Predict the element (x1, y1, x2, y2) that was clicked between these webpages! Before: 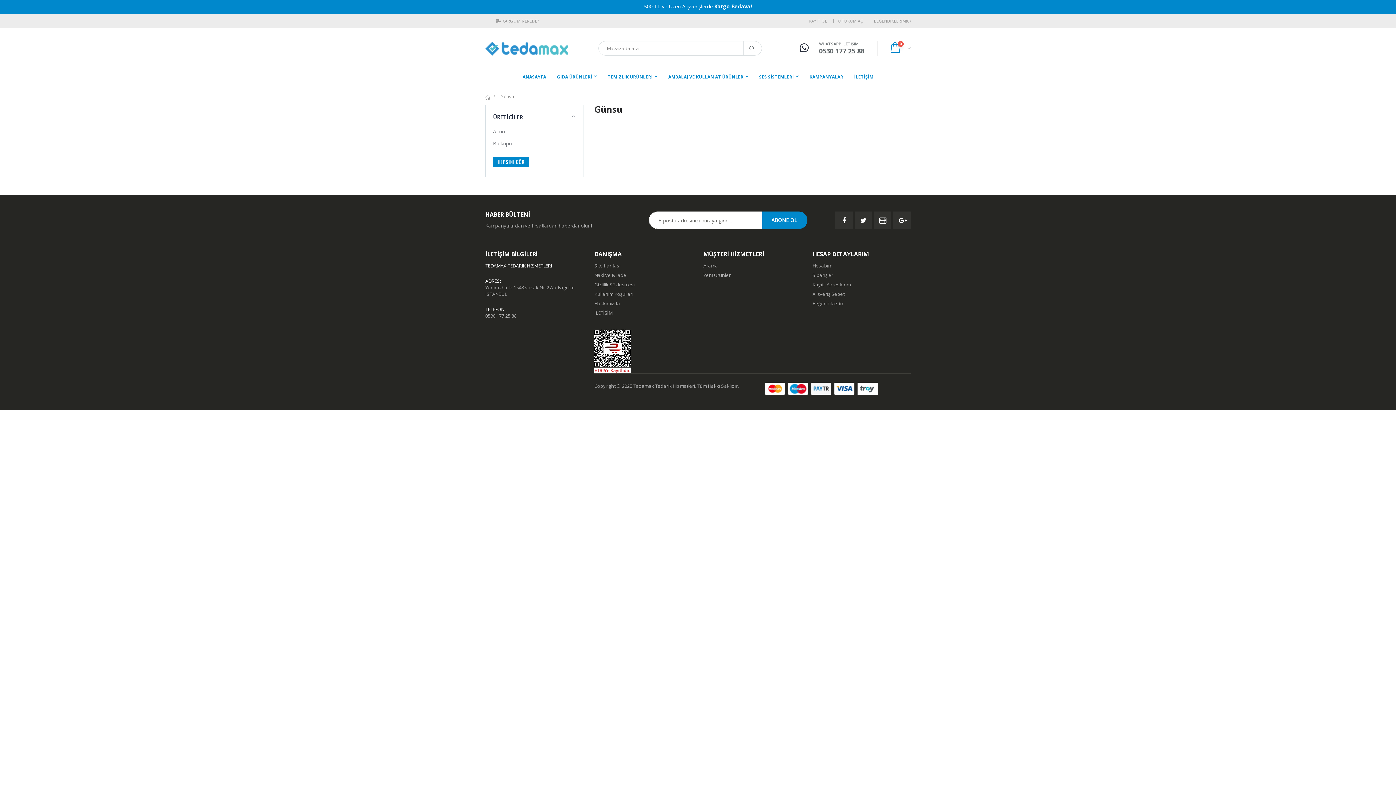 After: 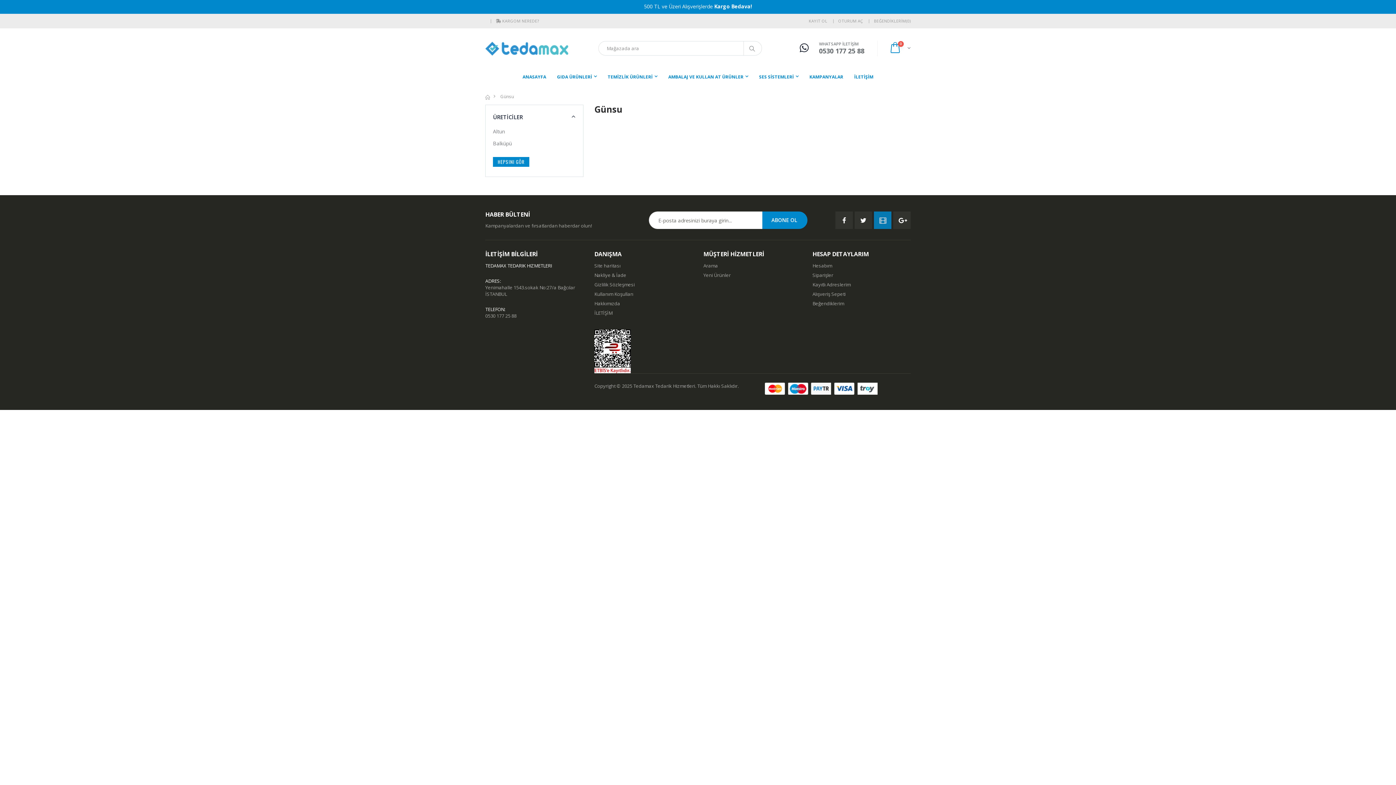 Action: bbox: (874, 211, 891, 229)